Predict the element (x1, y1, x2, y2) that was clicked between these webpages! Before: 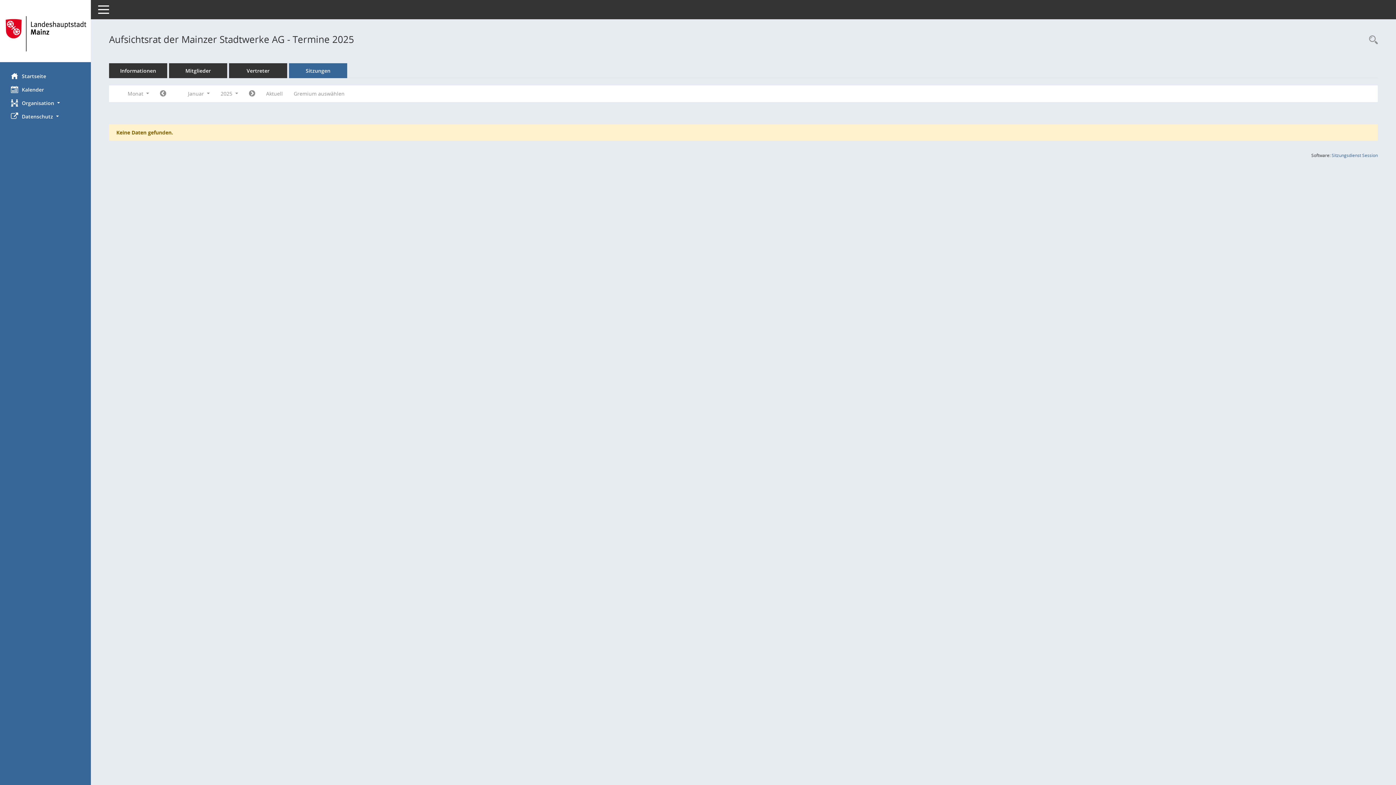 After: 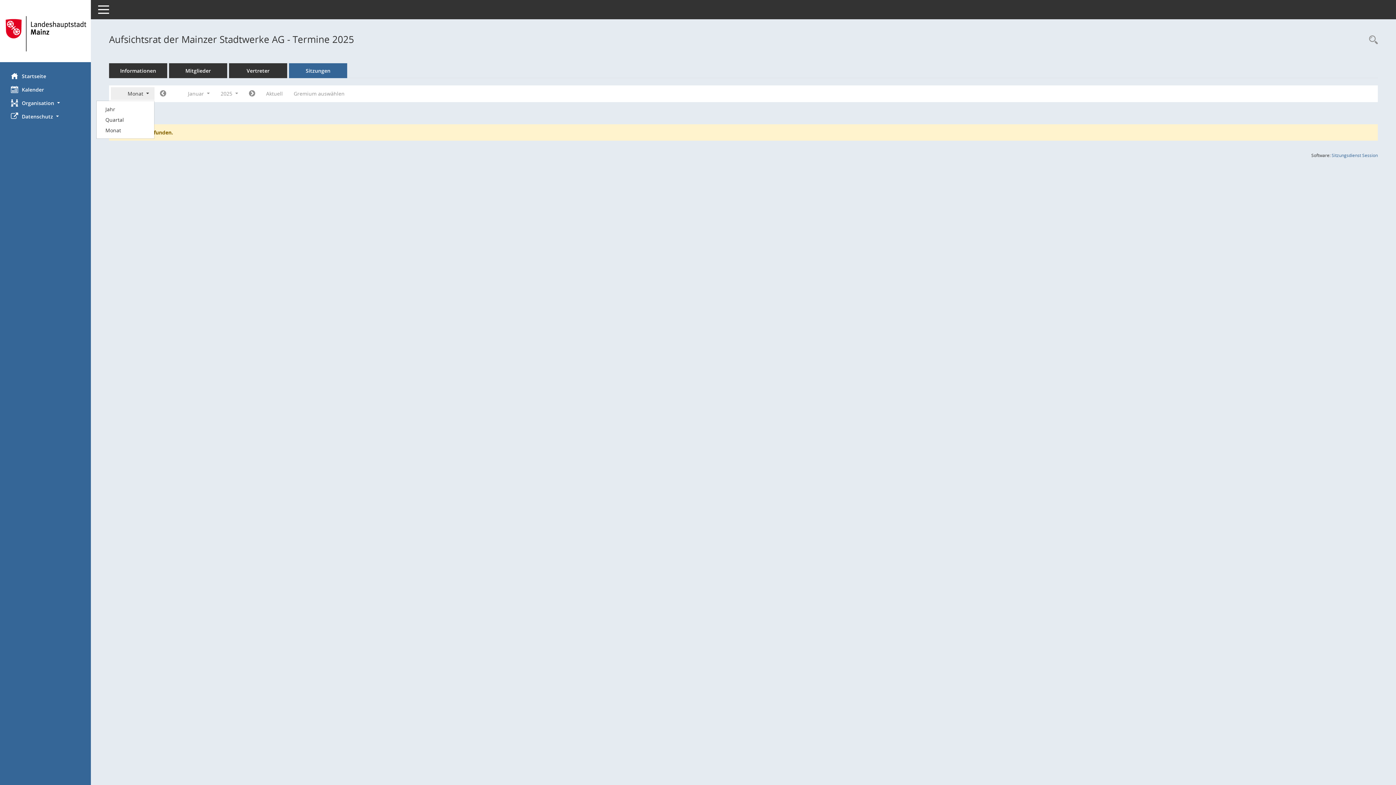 Action: bbox: (110, 87, 154, 100) label: Monat 